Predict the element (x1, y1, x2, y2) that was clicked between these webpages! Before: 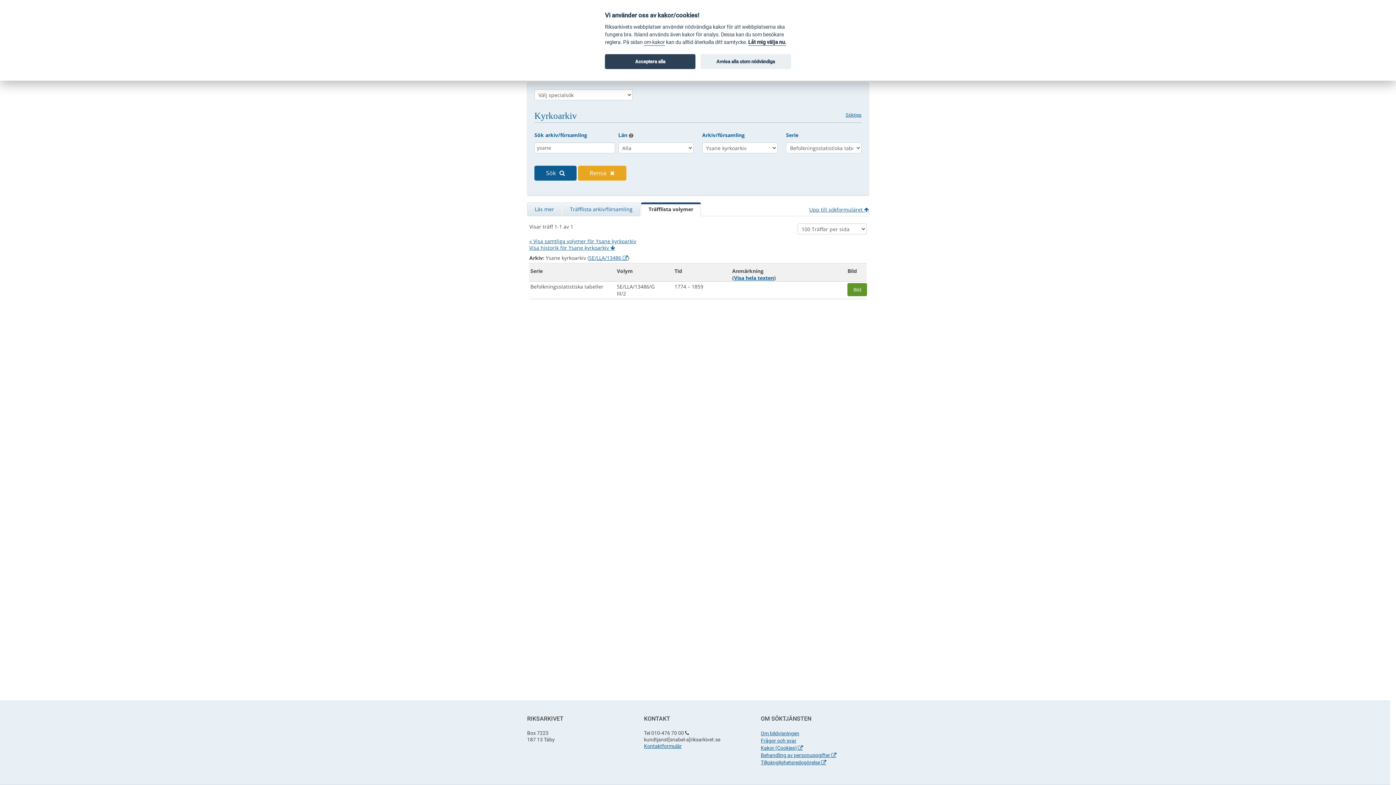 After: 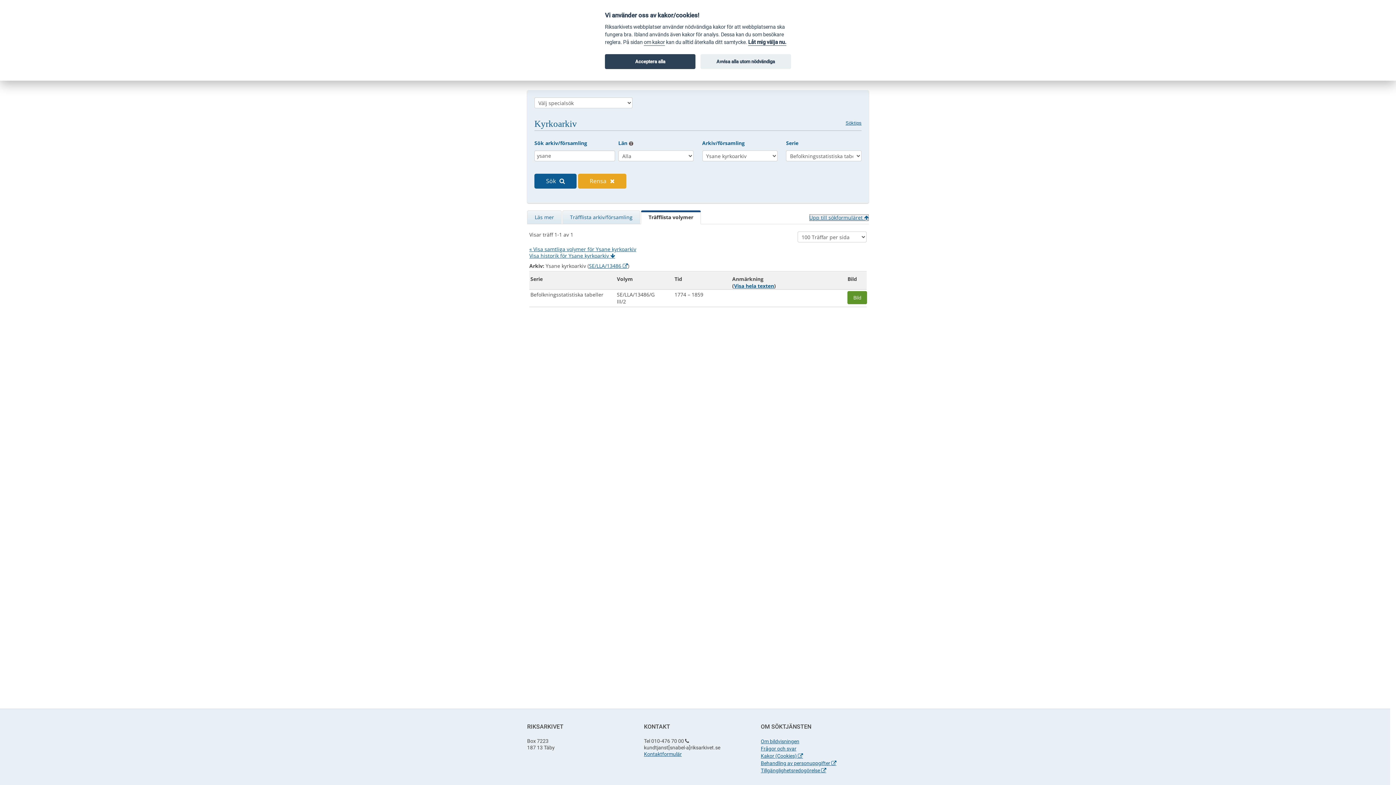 Action: bbox: (809, 206, 869, 213) label: Upp till sökformuläret 